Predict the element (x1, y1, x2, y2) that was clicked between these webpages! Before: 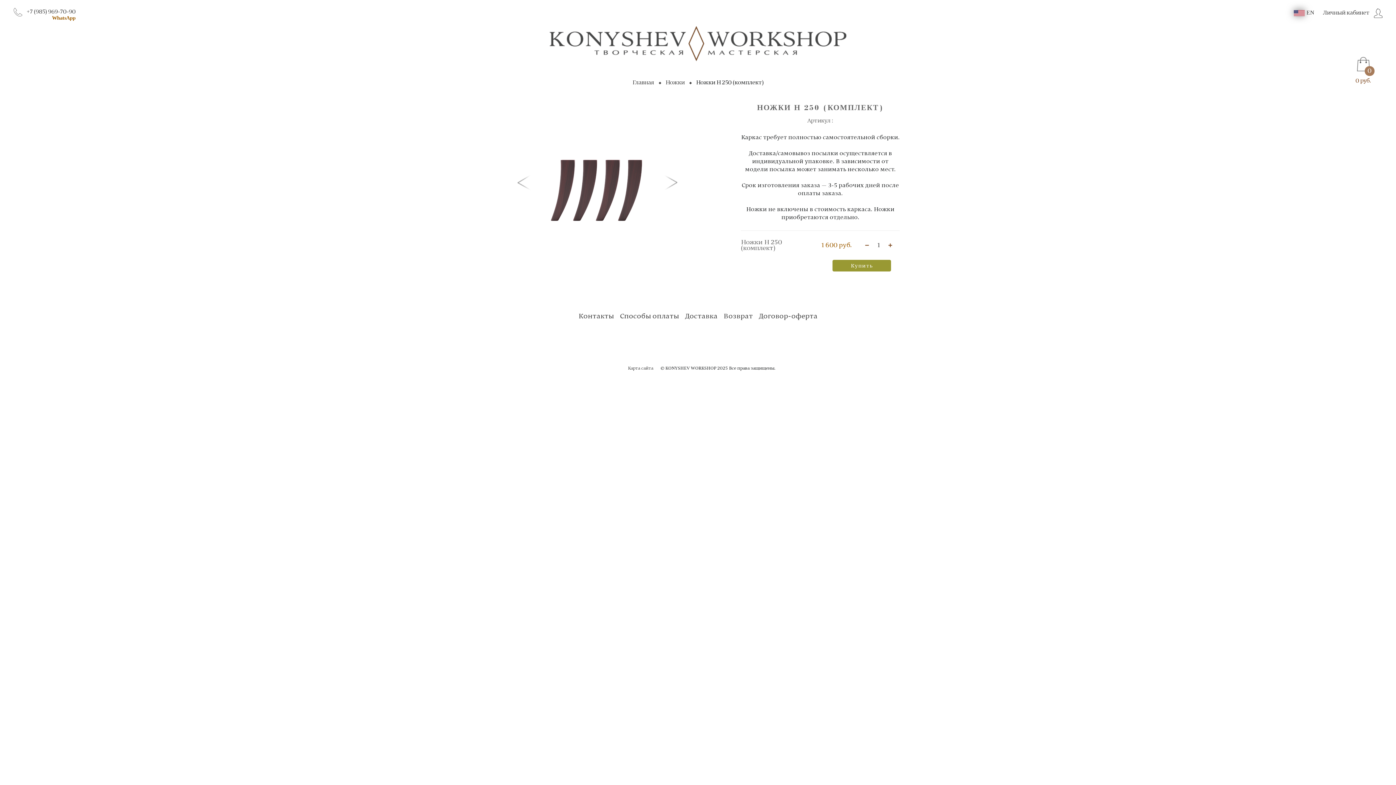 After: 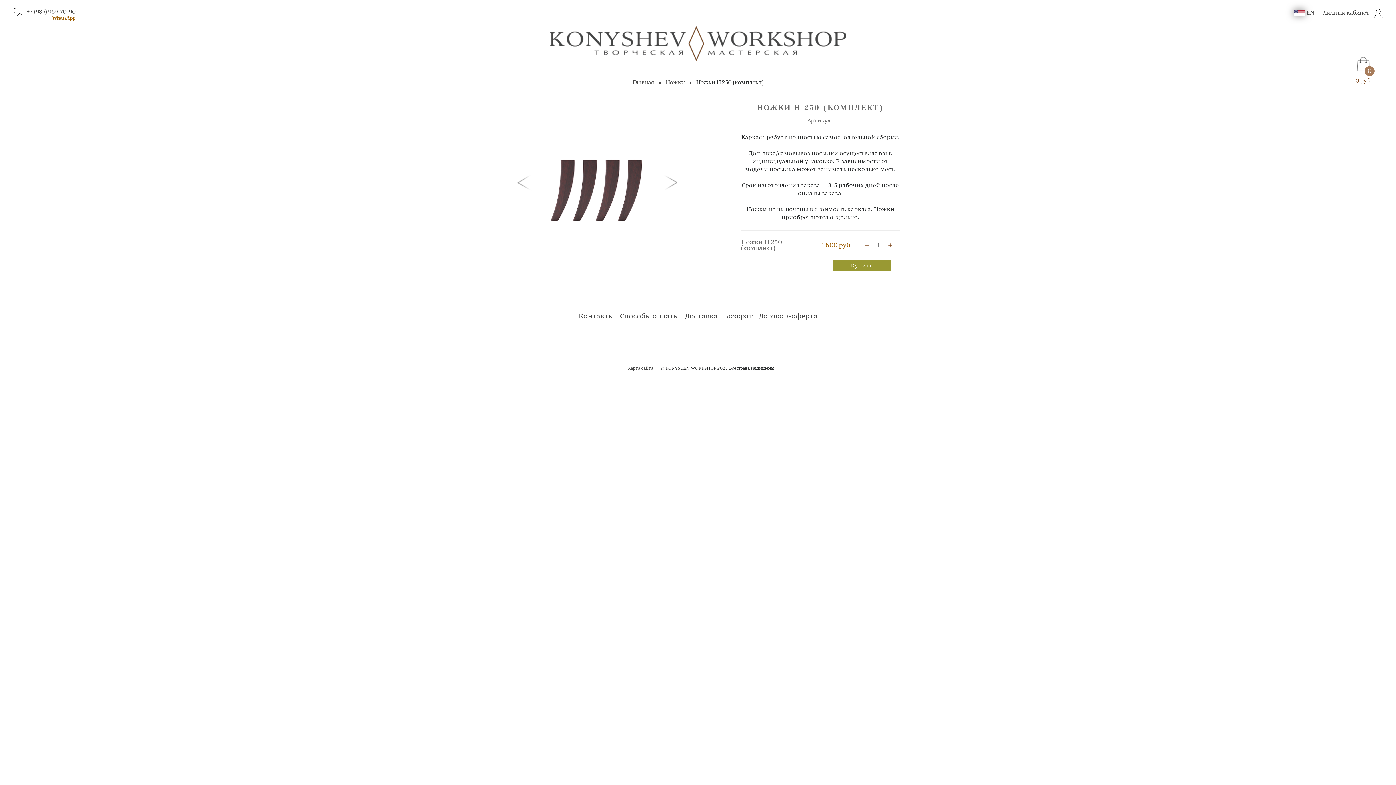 Action: bbox: (661, 173, 677, 191) label: Next slide